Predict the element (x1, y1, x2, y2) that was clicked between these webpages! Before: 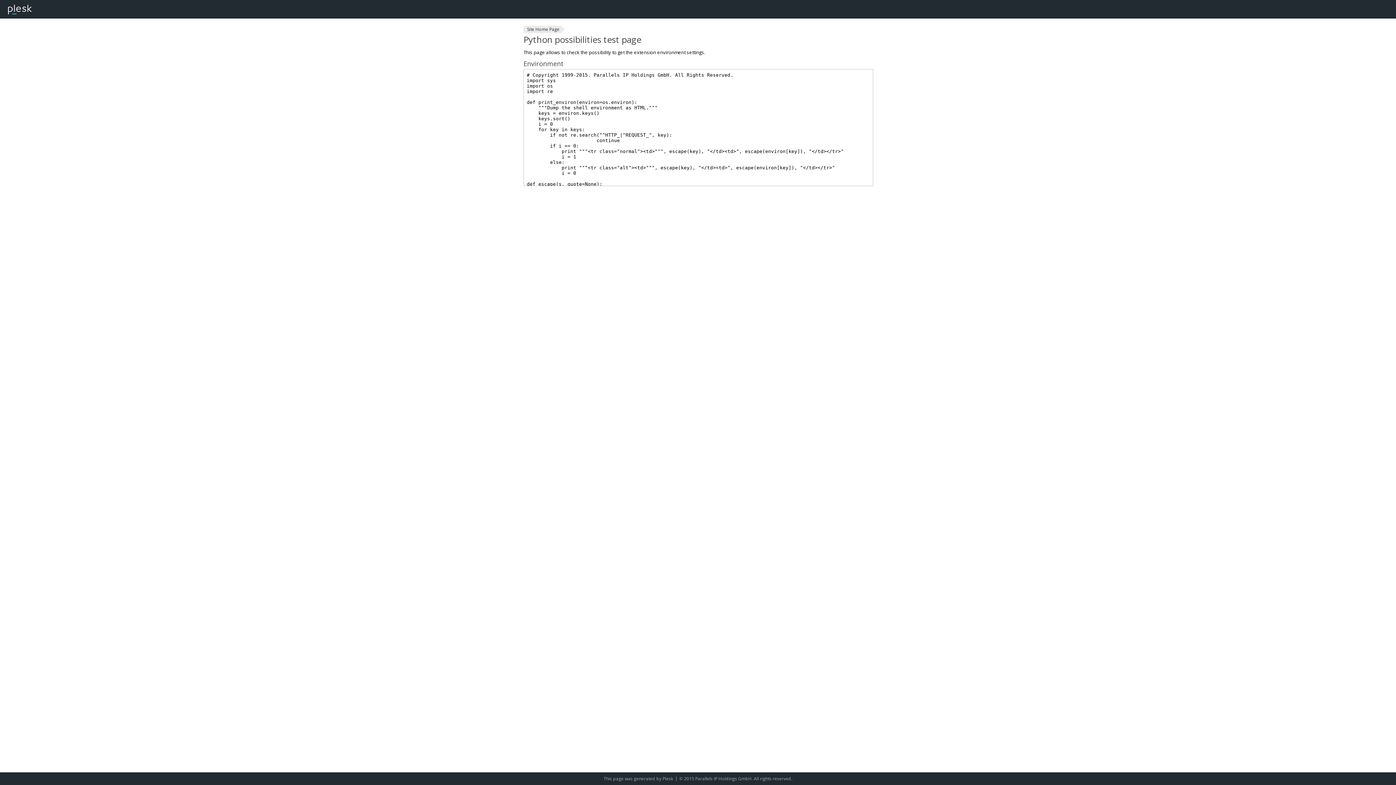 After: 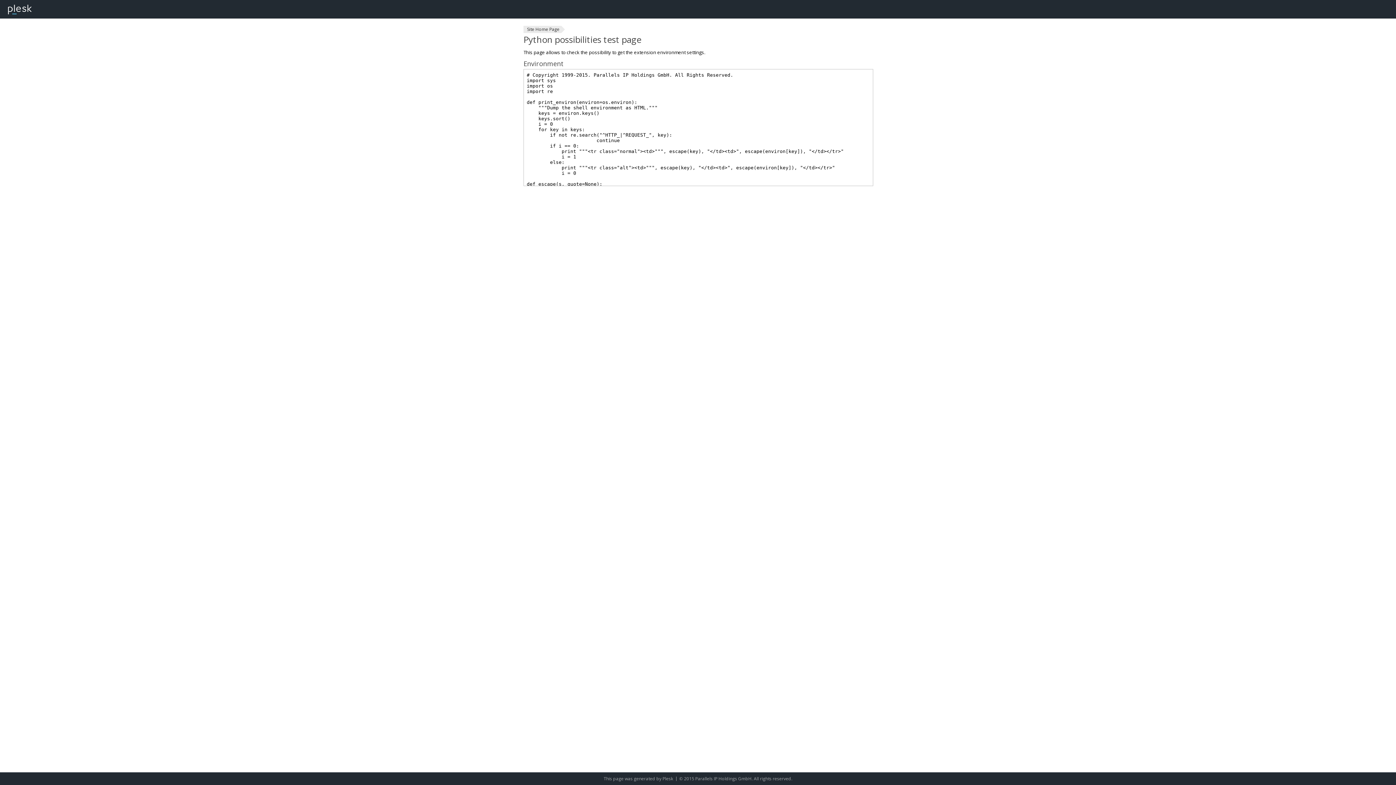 Action: label: Plesk bbox: (662, 776, 673, 782)